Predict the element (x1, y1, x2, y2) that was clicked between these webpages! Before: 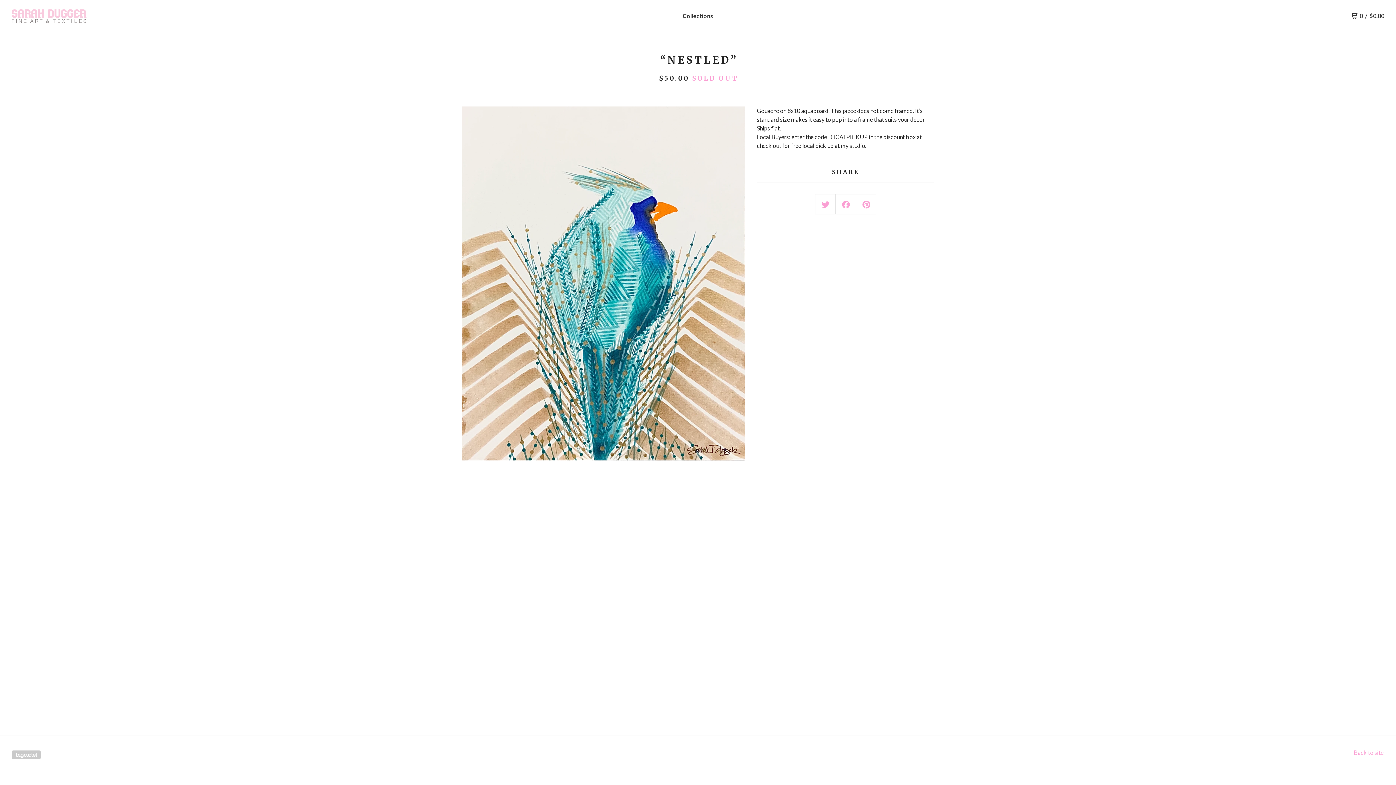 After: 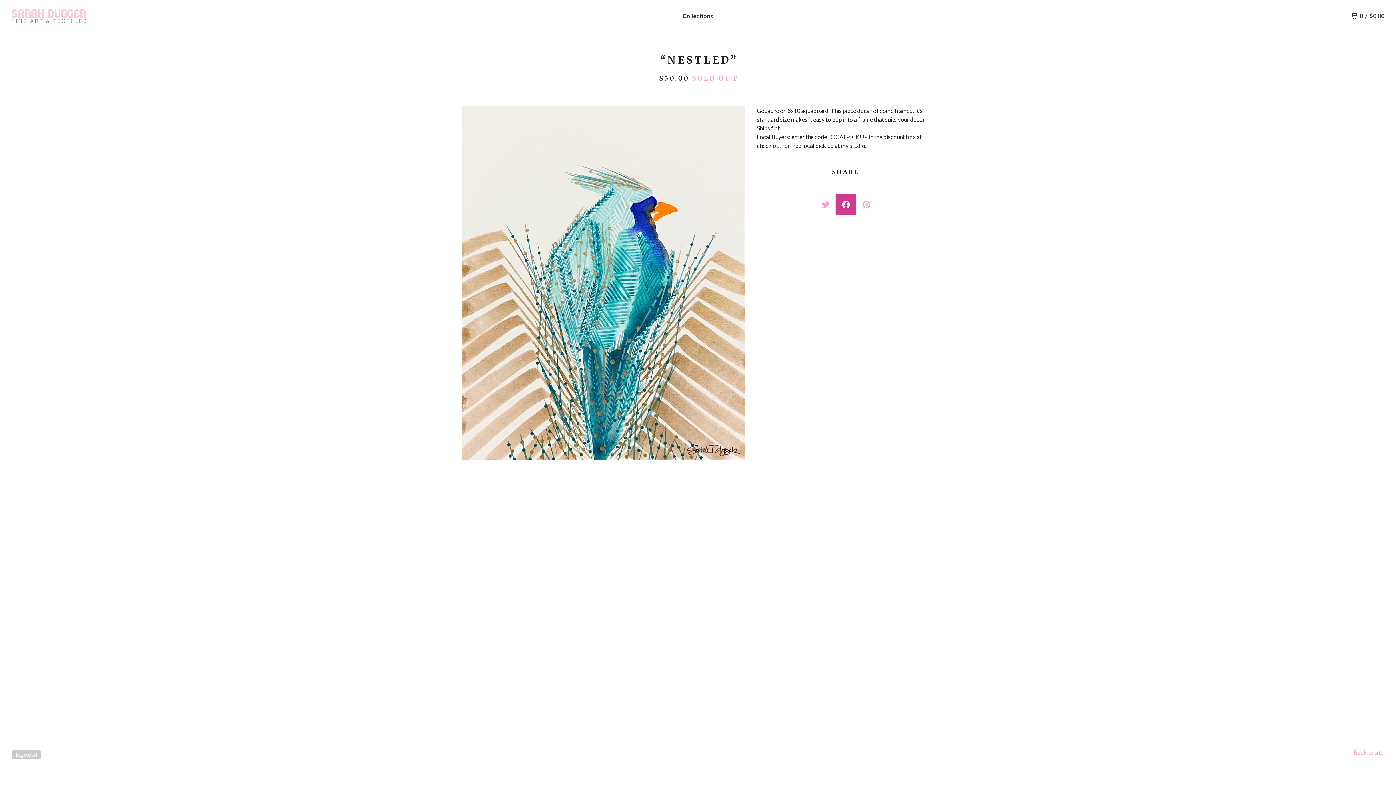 Action: bbox: (836, 194, 856, 214)